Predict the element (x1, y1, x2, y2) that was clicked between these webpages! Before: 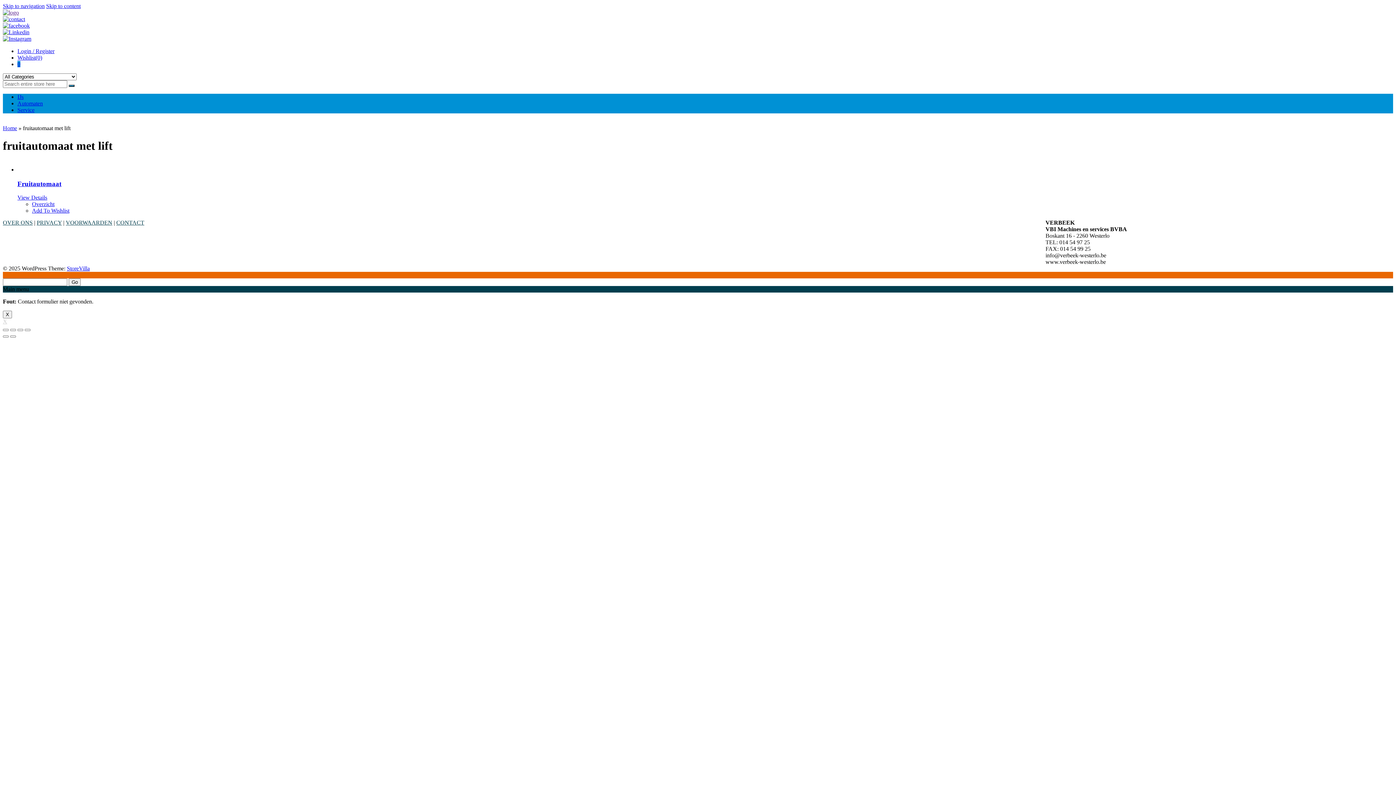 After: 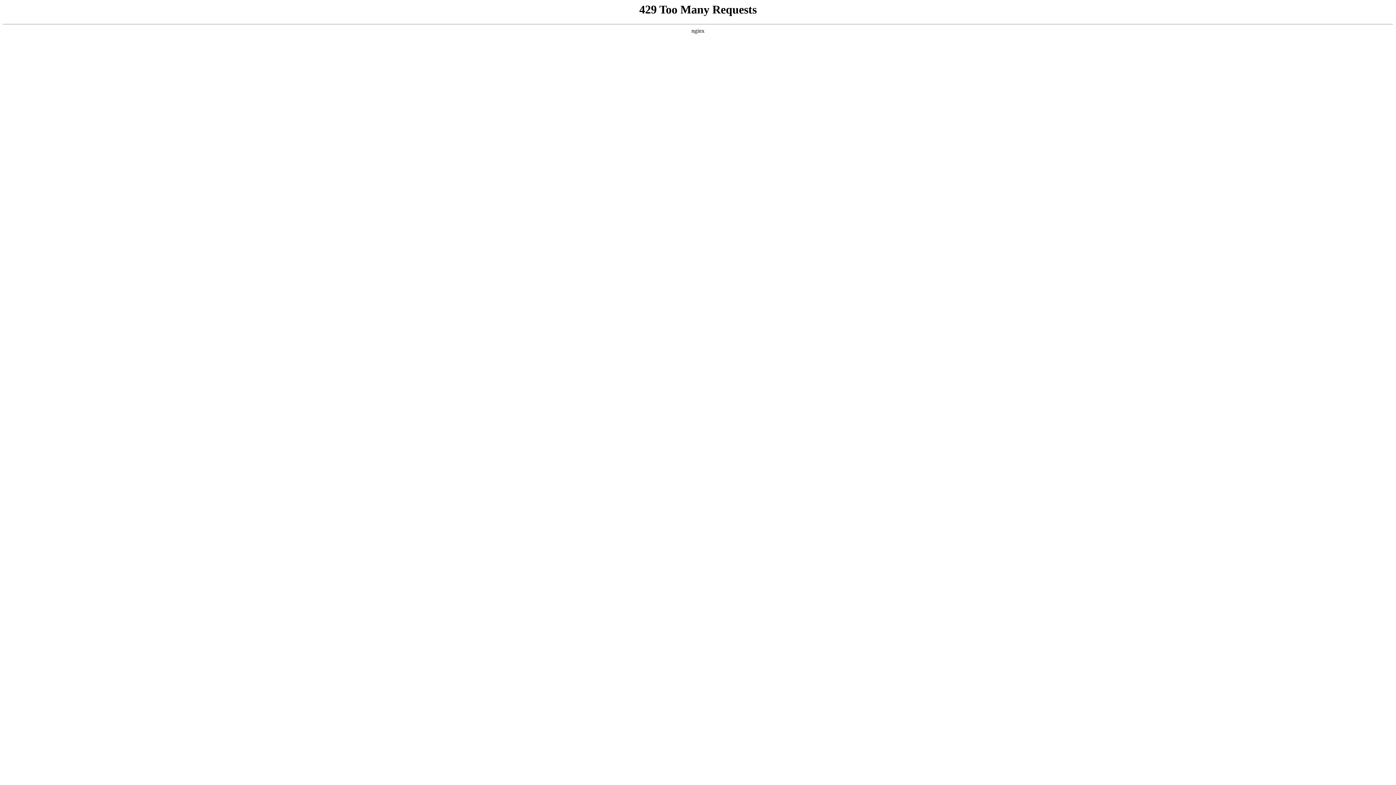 Action: label: OVER ONS bbox: (2, 219, 32, 225)